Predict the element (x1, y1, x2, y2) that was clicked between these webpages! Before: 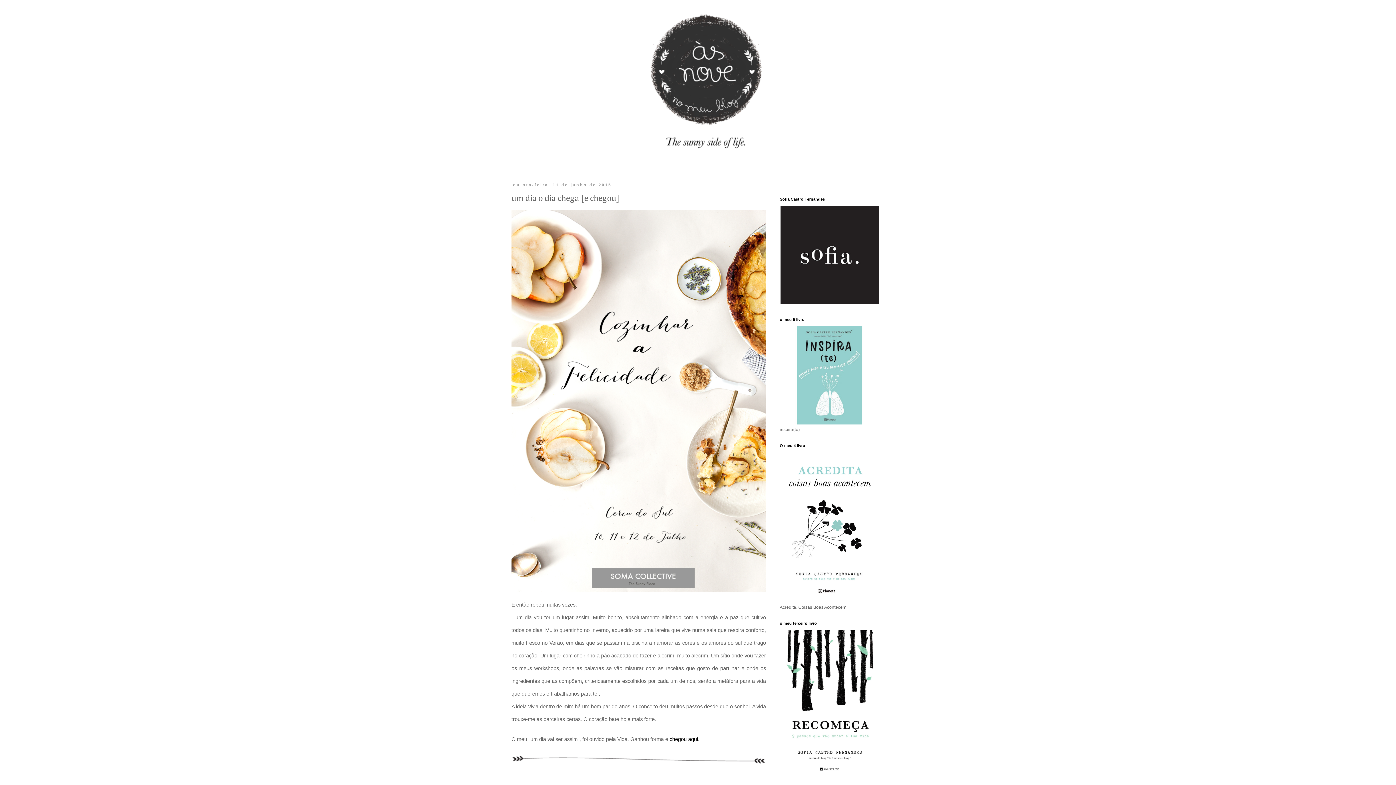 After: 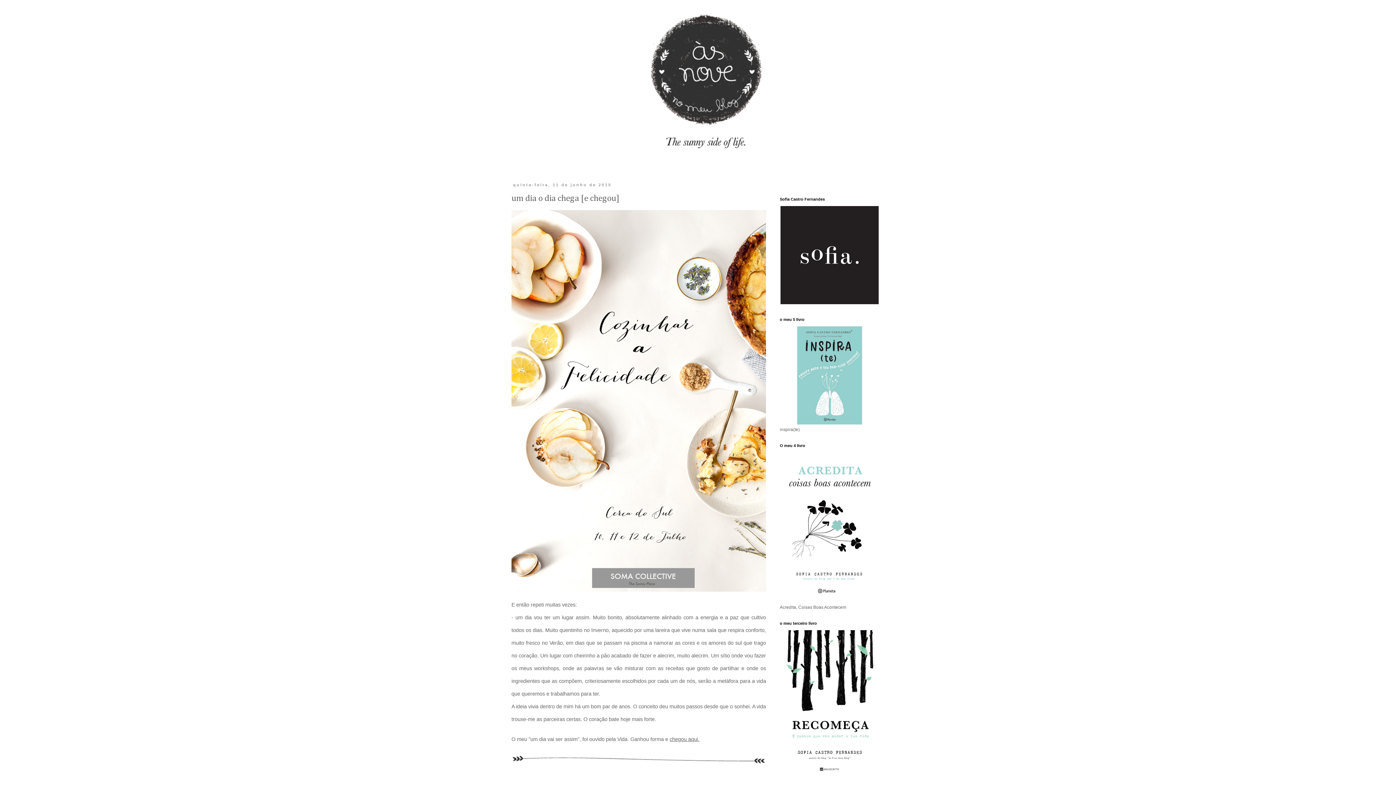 Action: bbox: (669, 736, 699, 742) label: chegou aqui.